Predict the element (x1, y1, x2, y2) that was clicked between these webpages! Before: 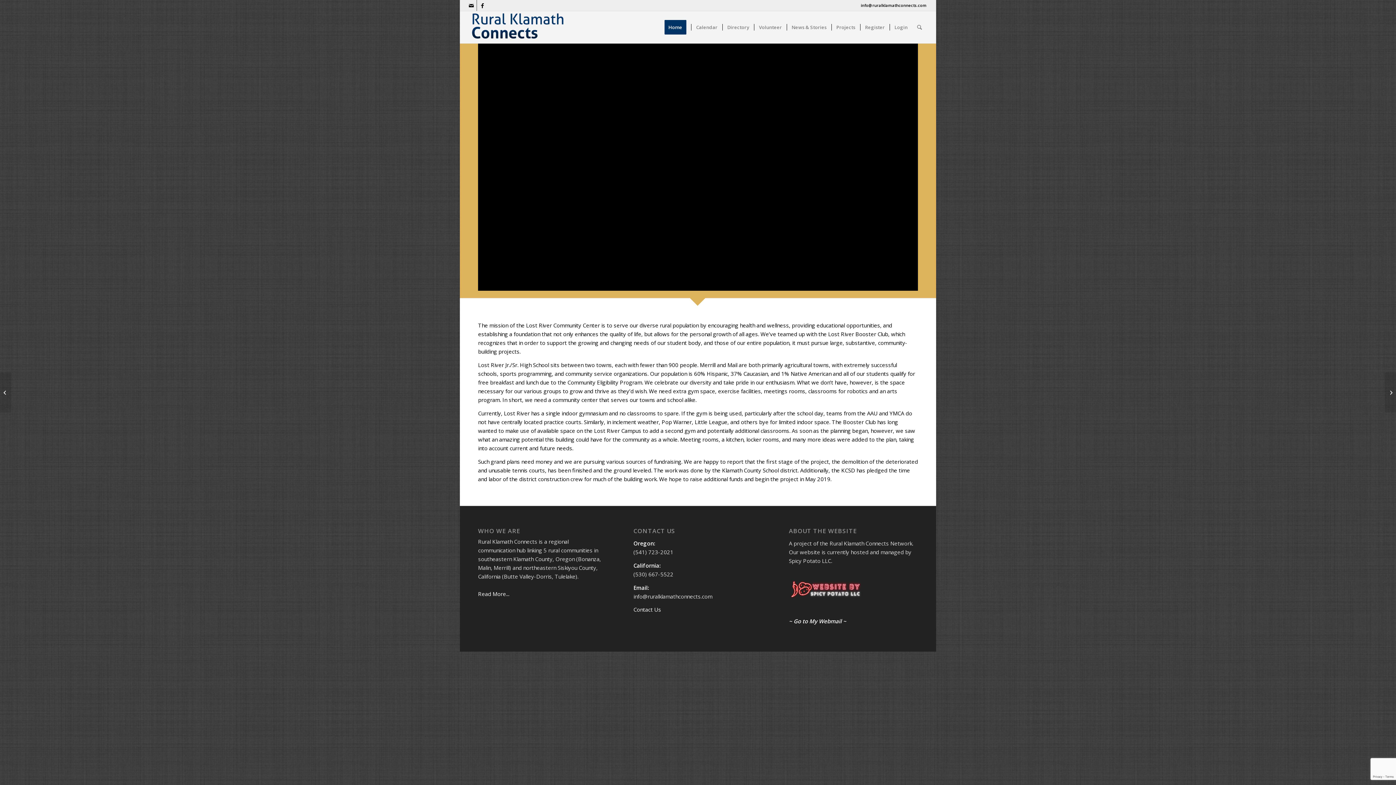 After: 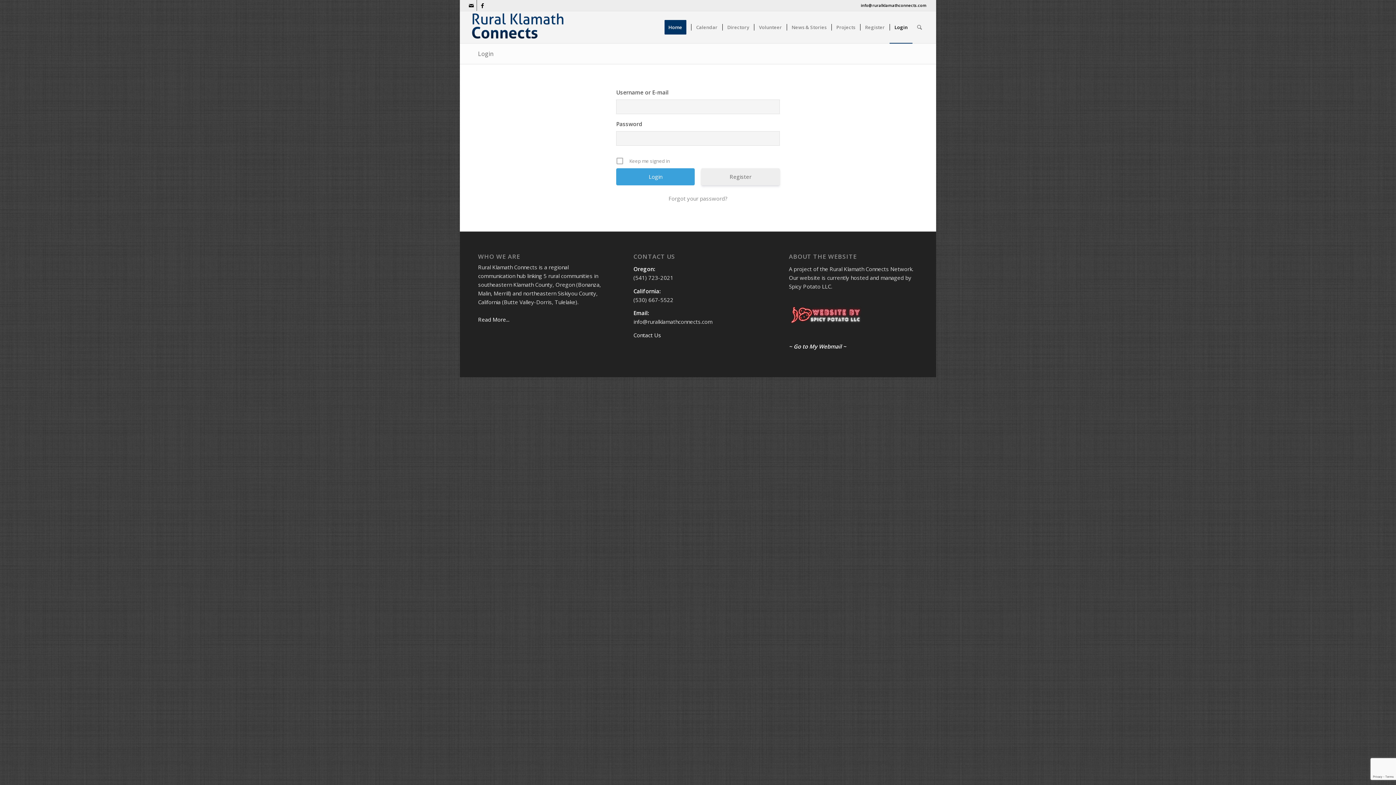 Action: label: Login bbox: (889, 11, 912, 43)